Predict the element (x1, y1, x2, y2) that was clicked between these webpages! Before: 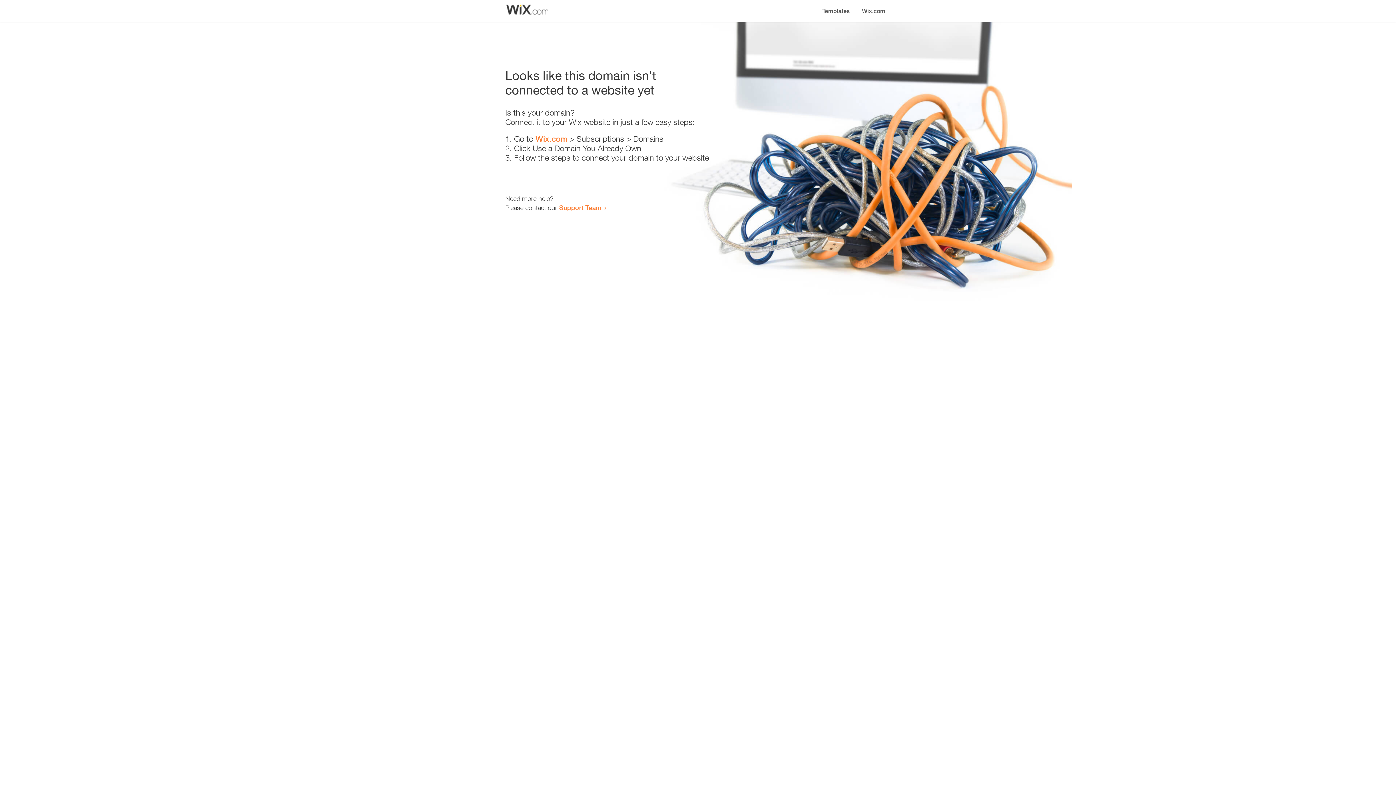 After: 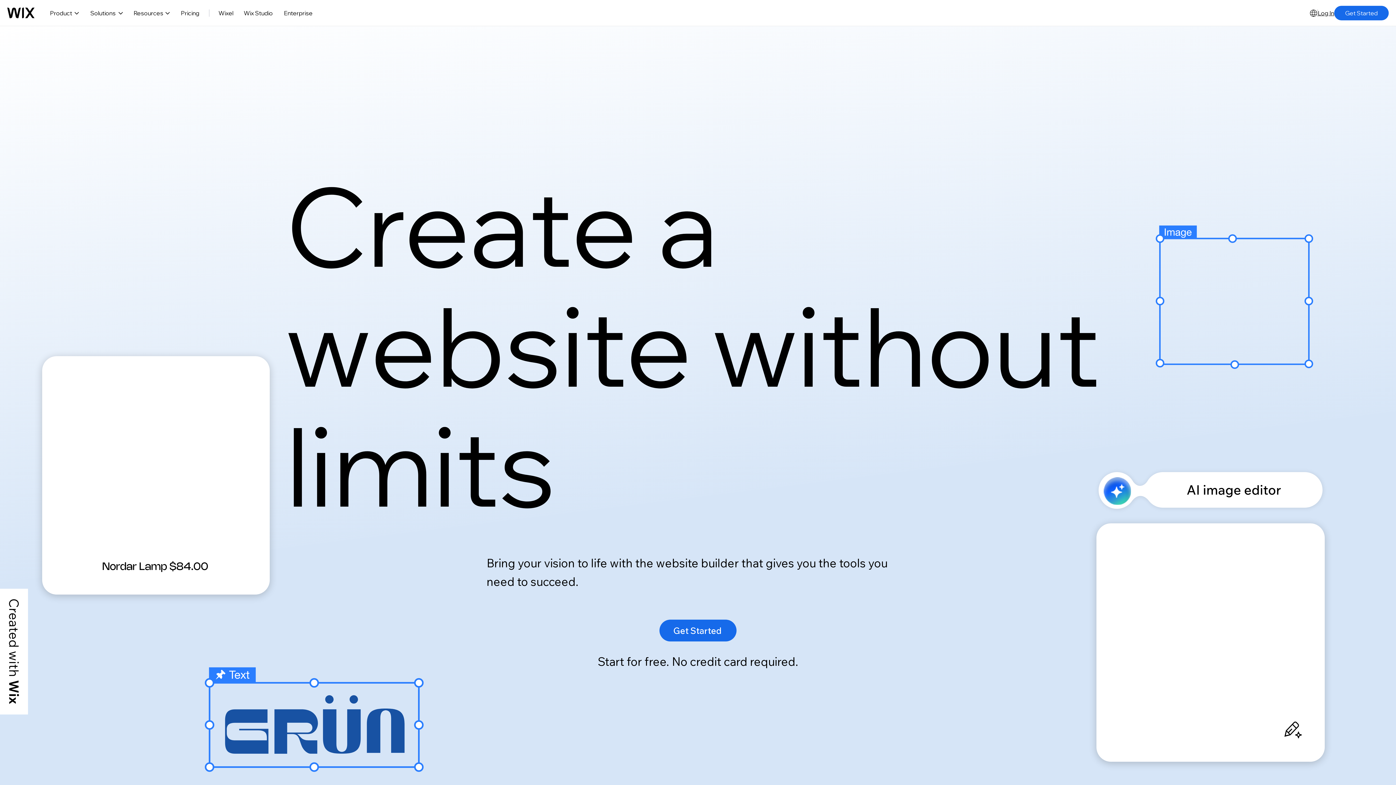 Action: label: Wix.com bbox: (535, 134, 567, 143)